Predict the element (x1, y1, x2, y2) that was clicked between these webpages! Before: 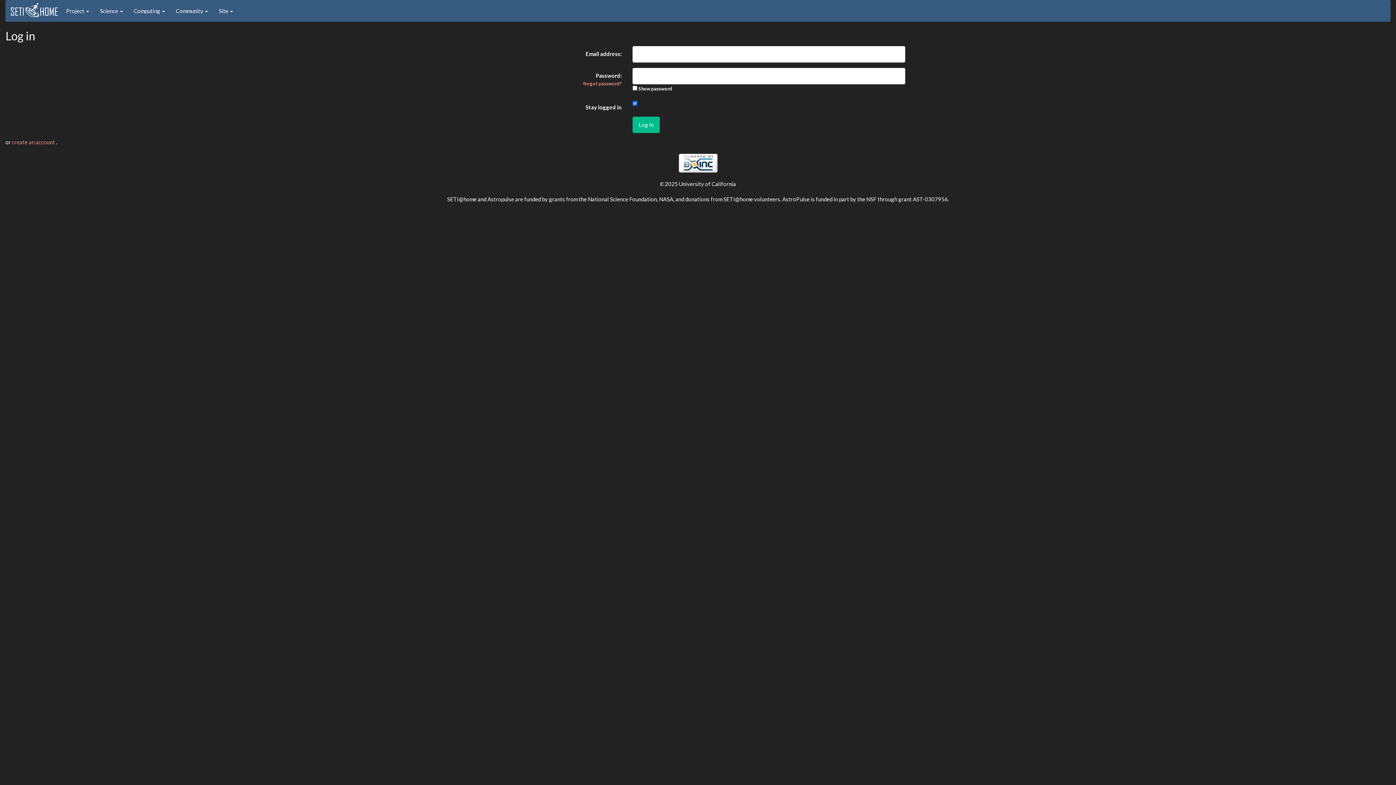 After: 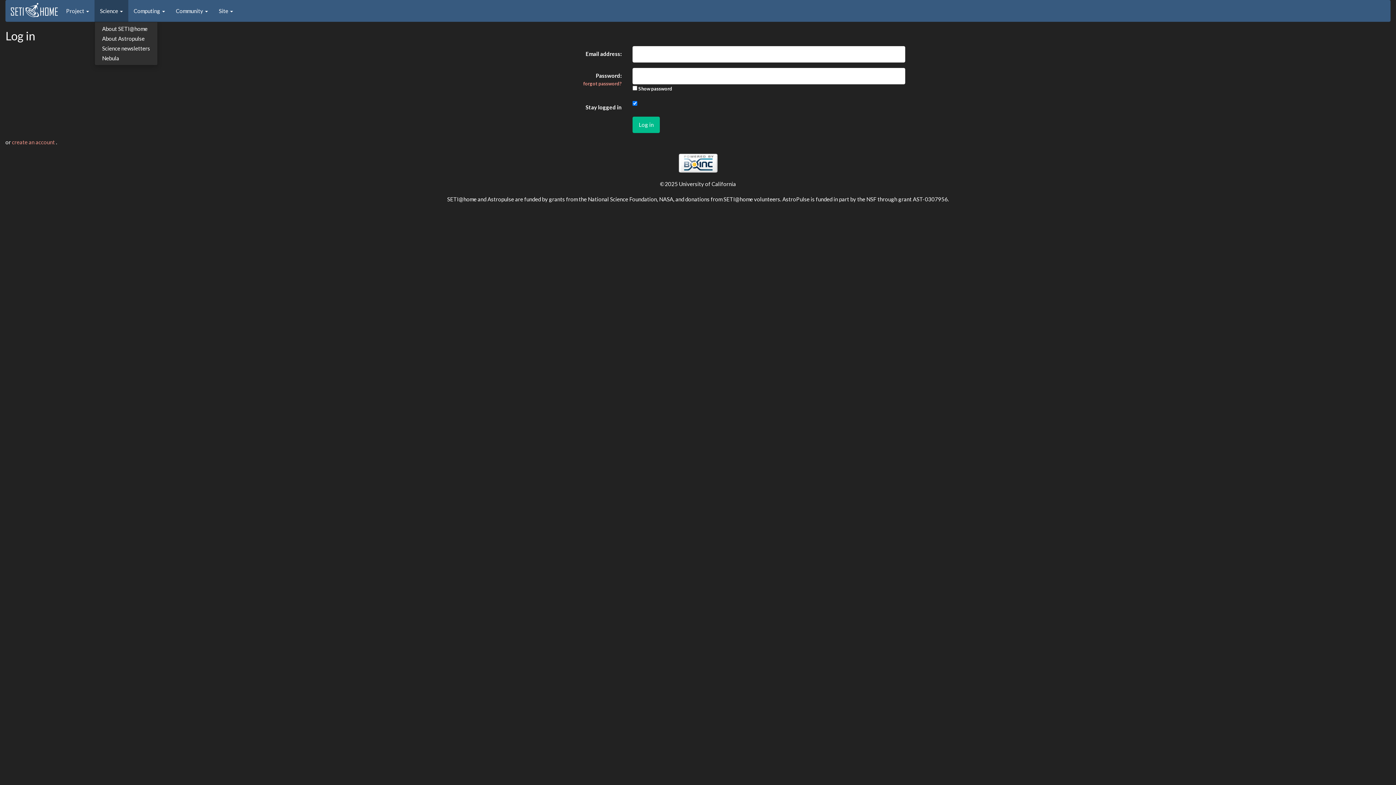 Action: bbox: (94, 0, 128, 21) label: Science 